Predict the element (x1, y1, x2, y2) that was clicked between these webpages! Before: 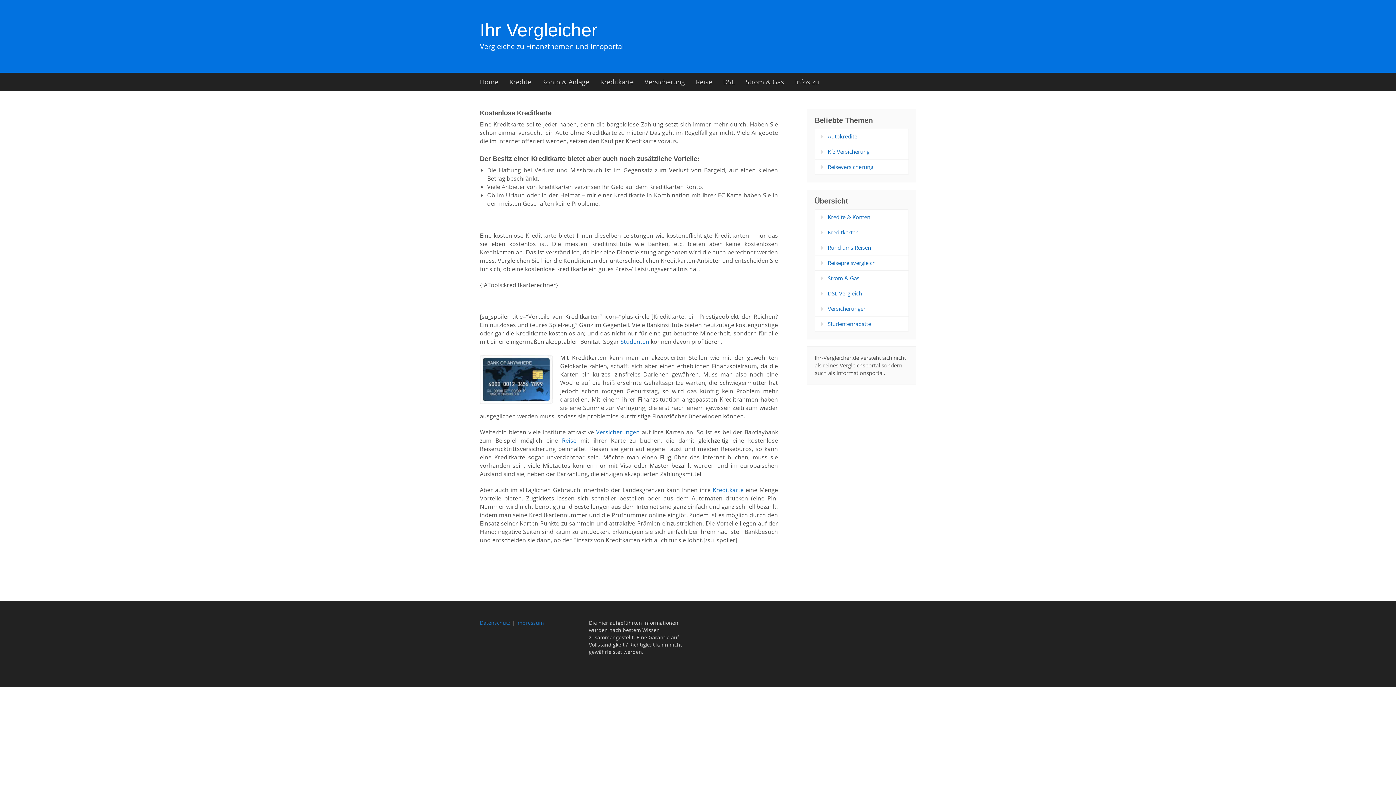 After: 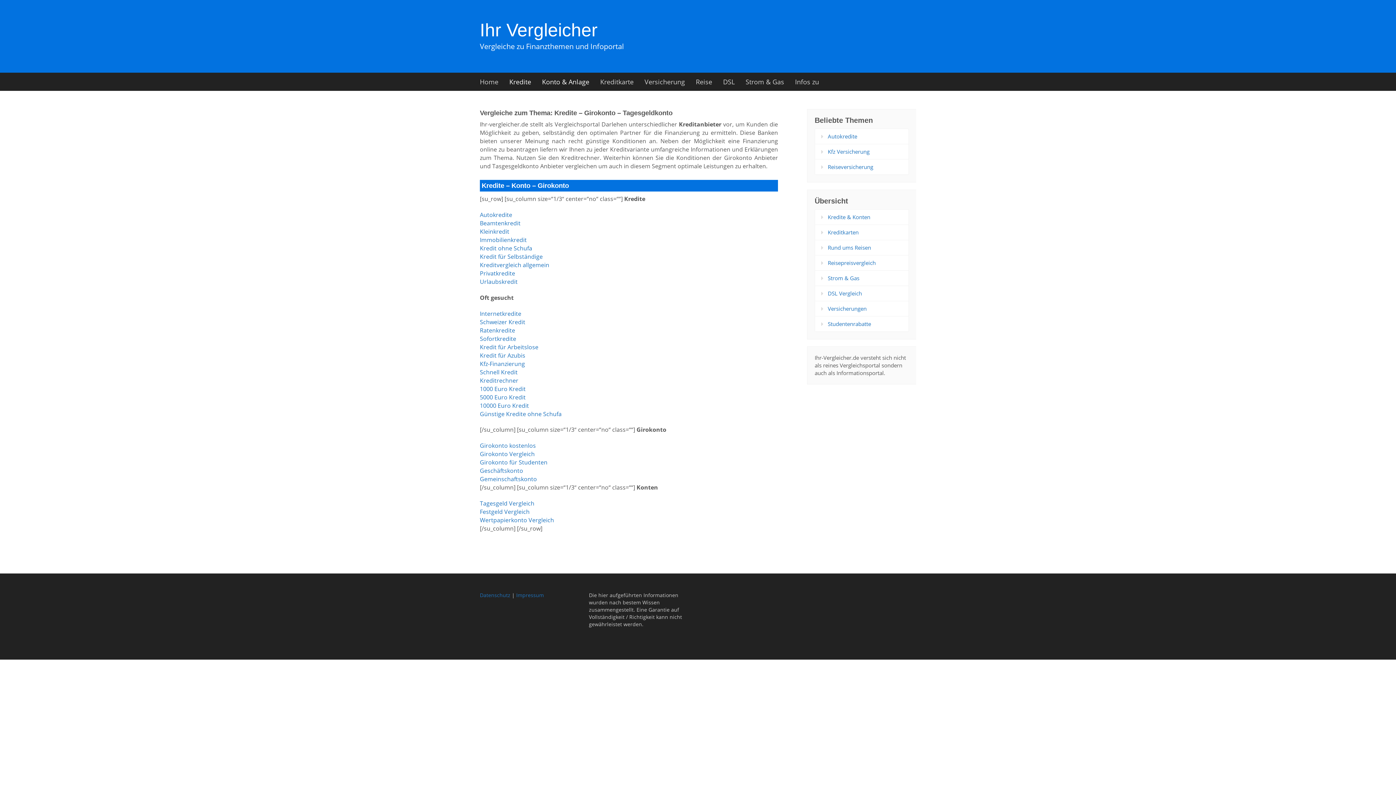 Action: bbox: (828, 213, 870, 220) label: Kredite & Konten